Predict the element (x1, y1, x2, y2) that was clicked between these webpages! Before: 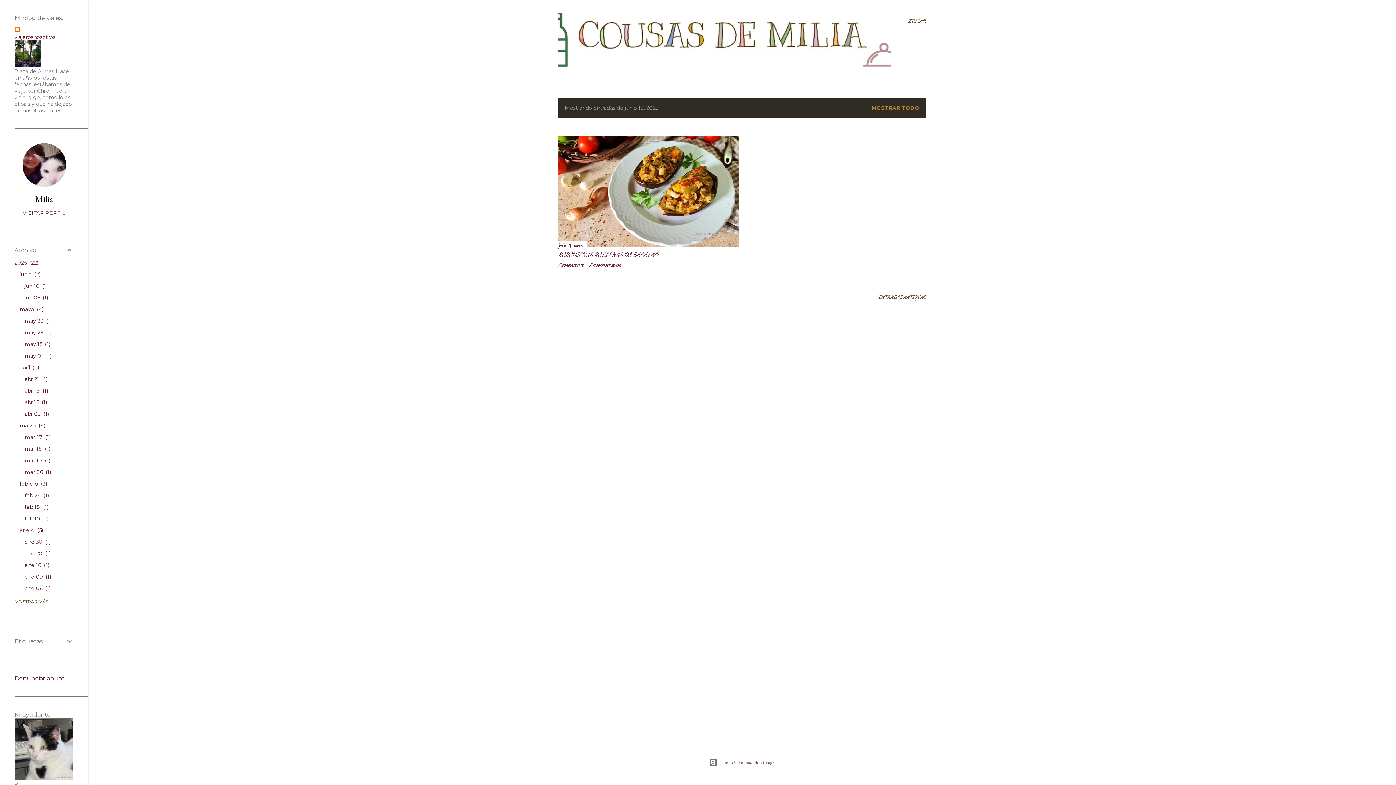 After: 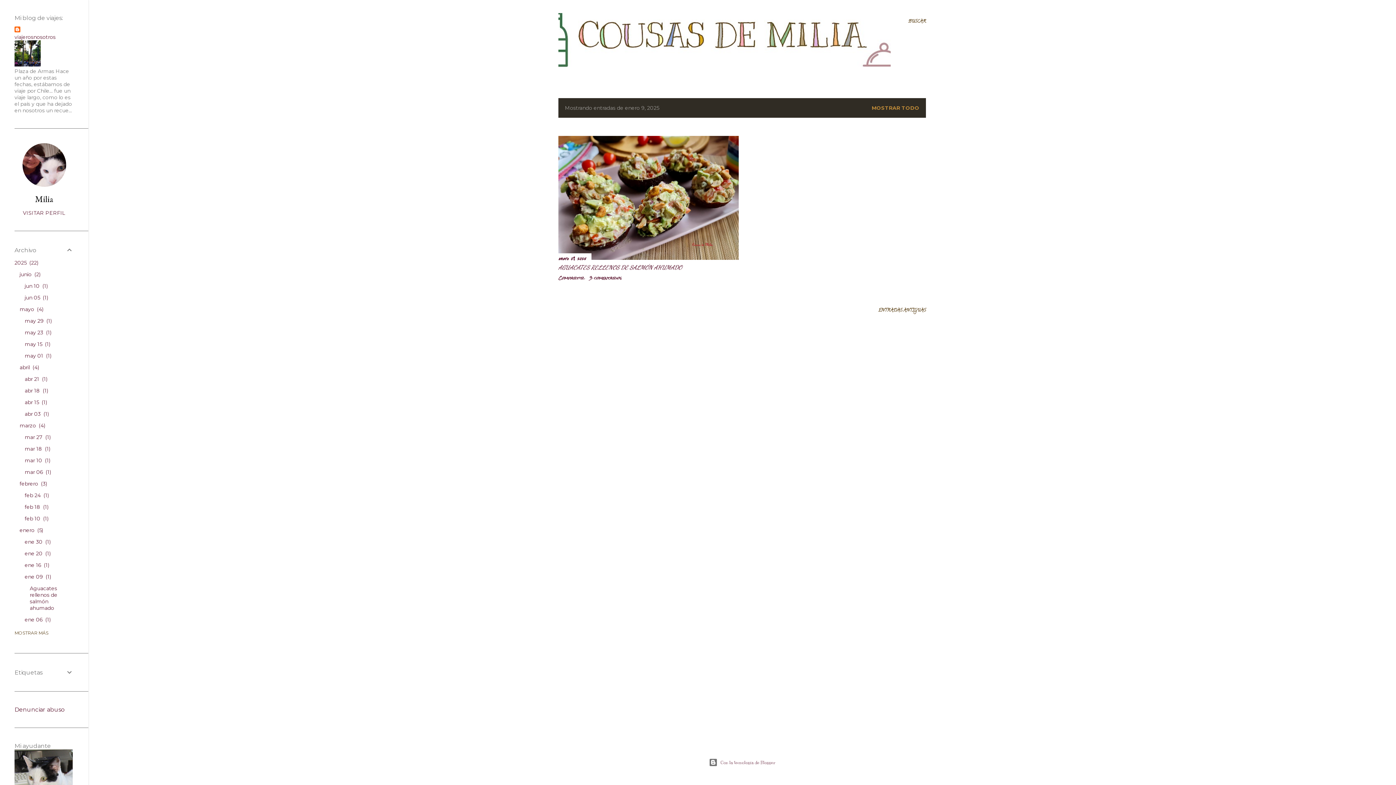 Action: label: ene 09 1 bbox: (24, 573, 51, 580)